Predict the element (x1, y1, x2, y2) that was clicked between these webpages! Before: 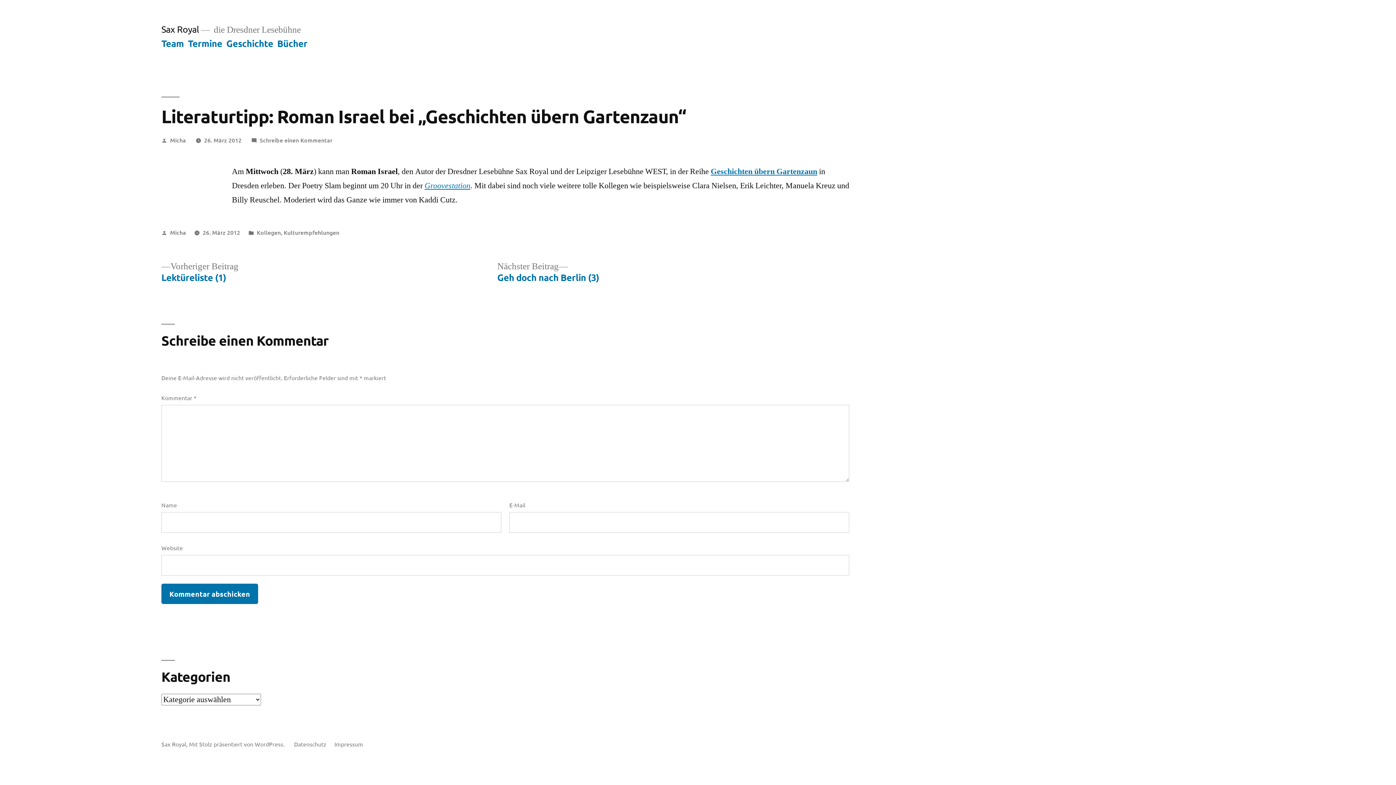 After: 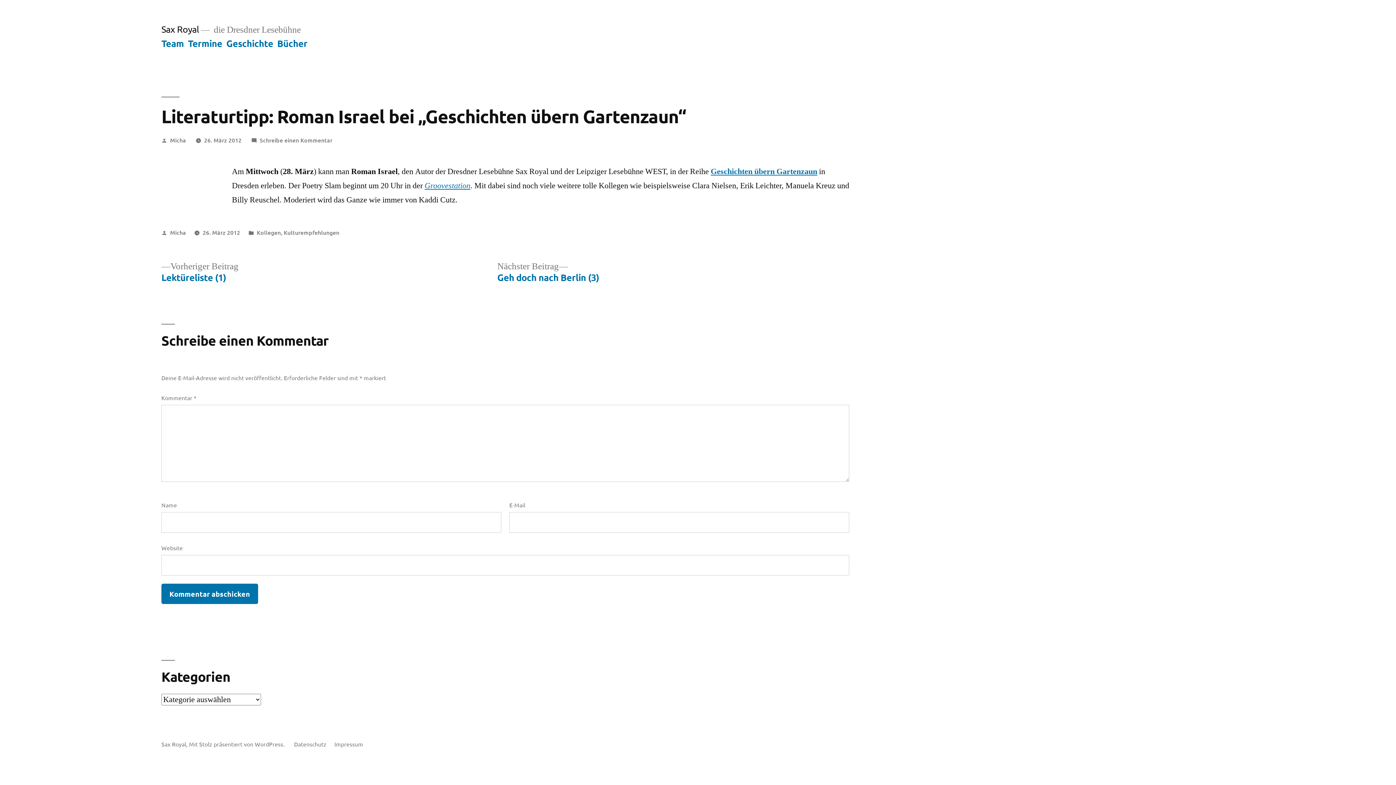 Action: bbox: (202, 228, 240, 236) label: 26. März 2012